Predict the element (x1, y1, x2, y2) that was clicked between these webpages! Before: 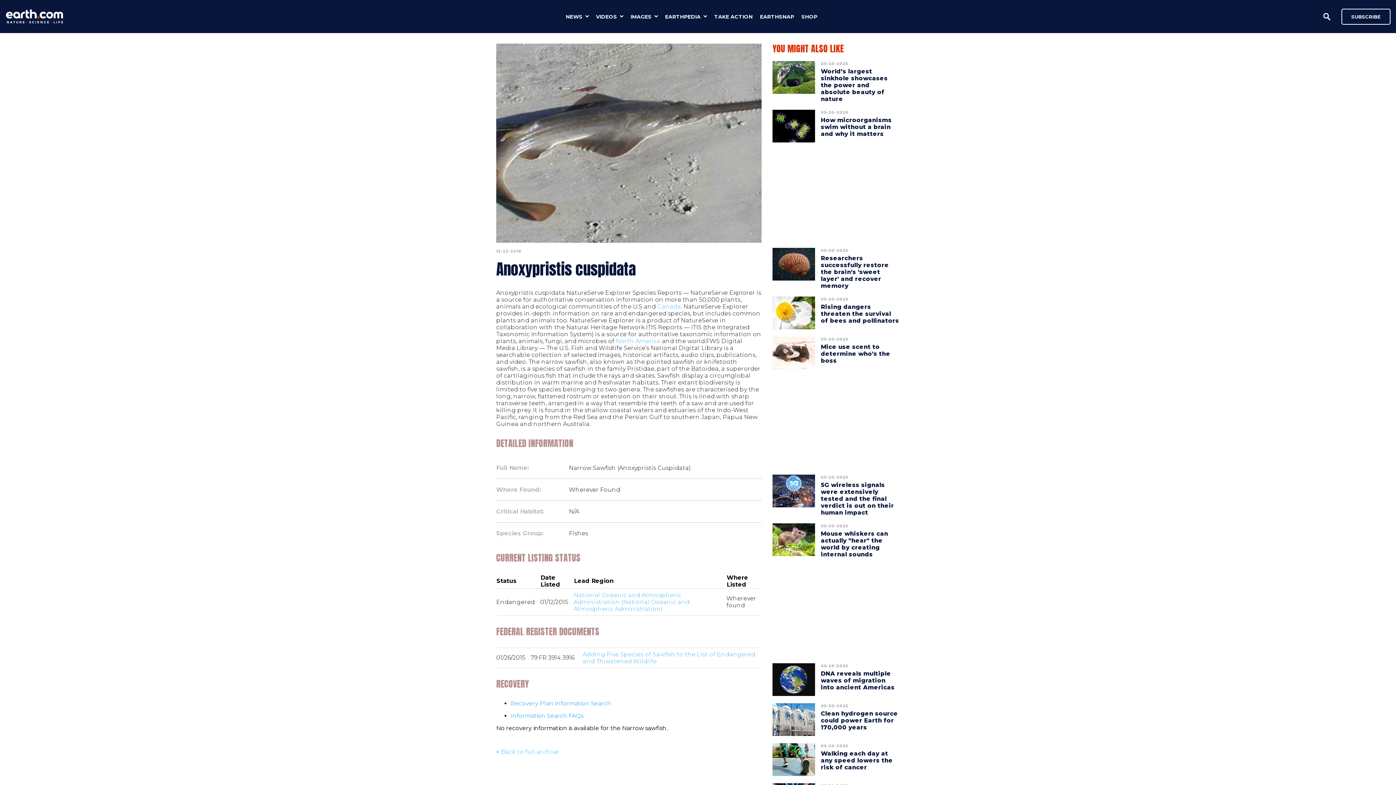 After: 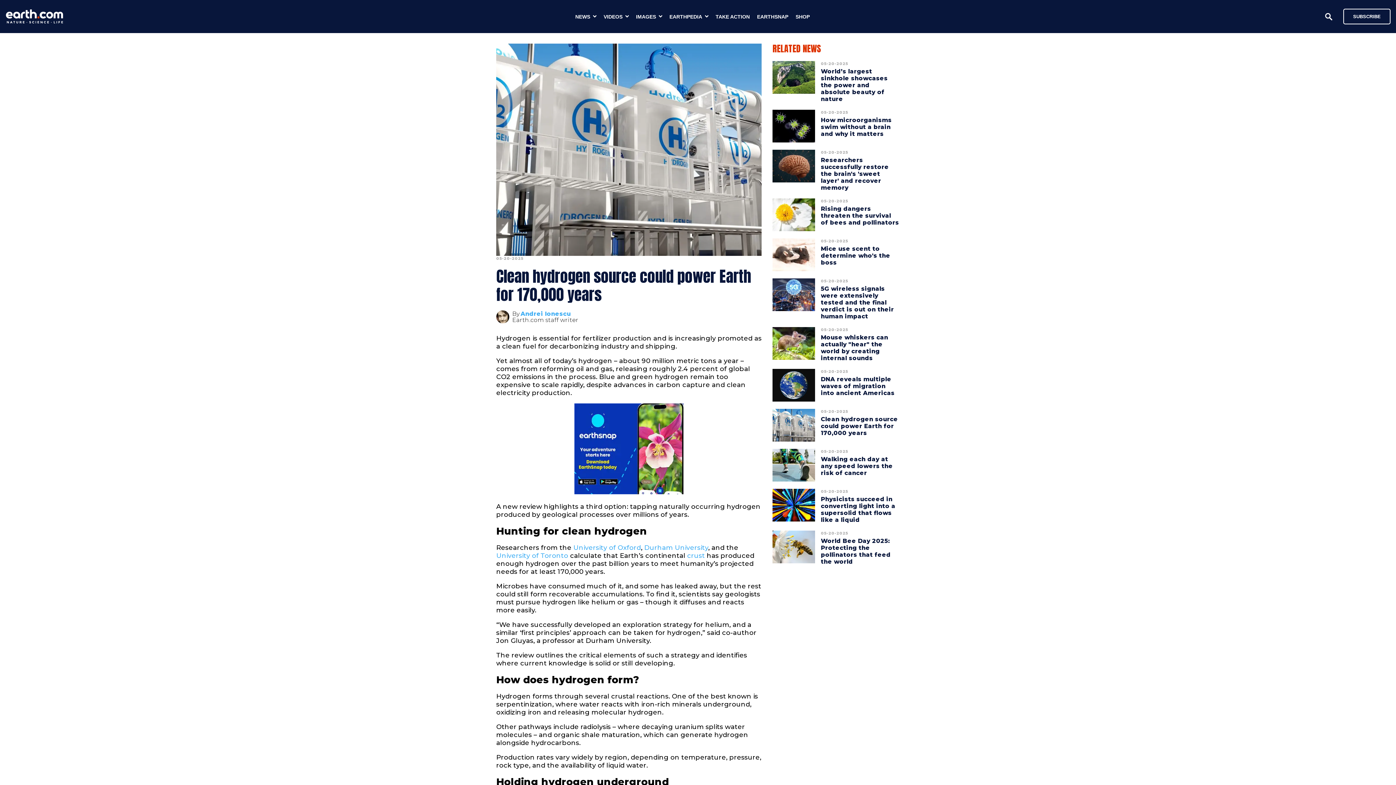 Action: bbox: (772, 730, 815, 737)